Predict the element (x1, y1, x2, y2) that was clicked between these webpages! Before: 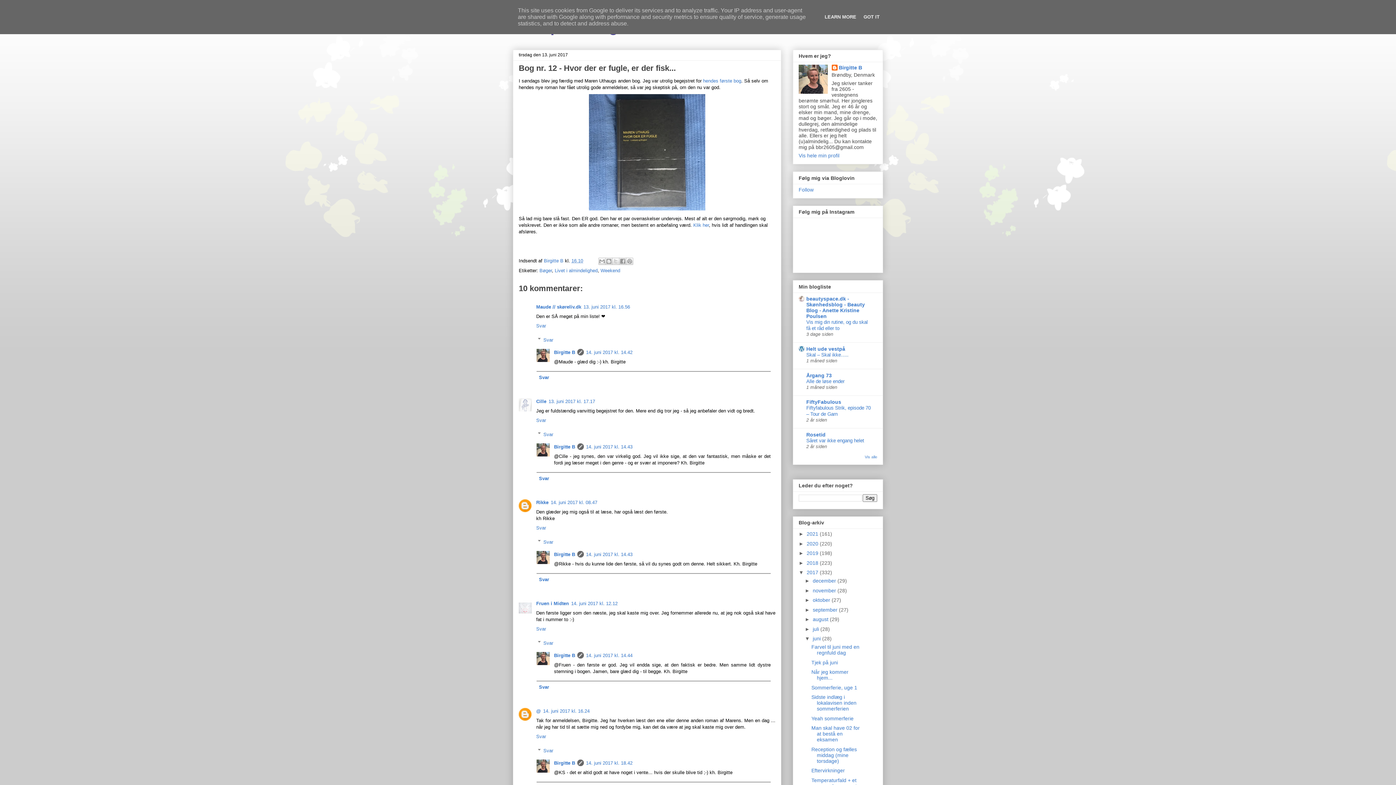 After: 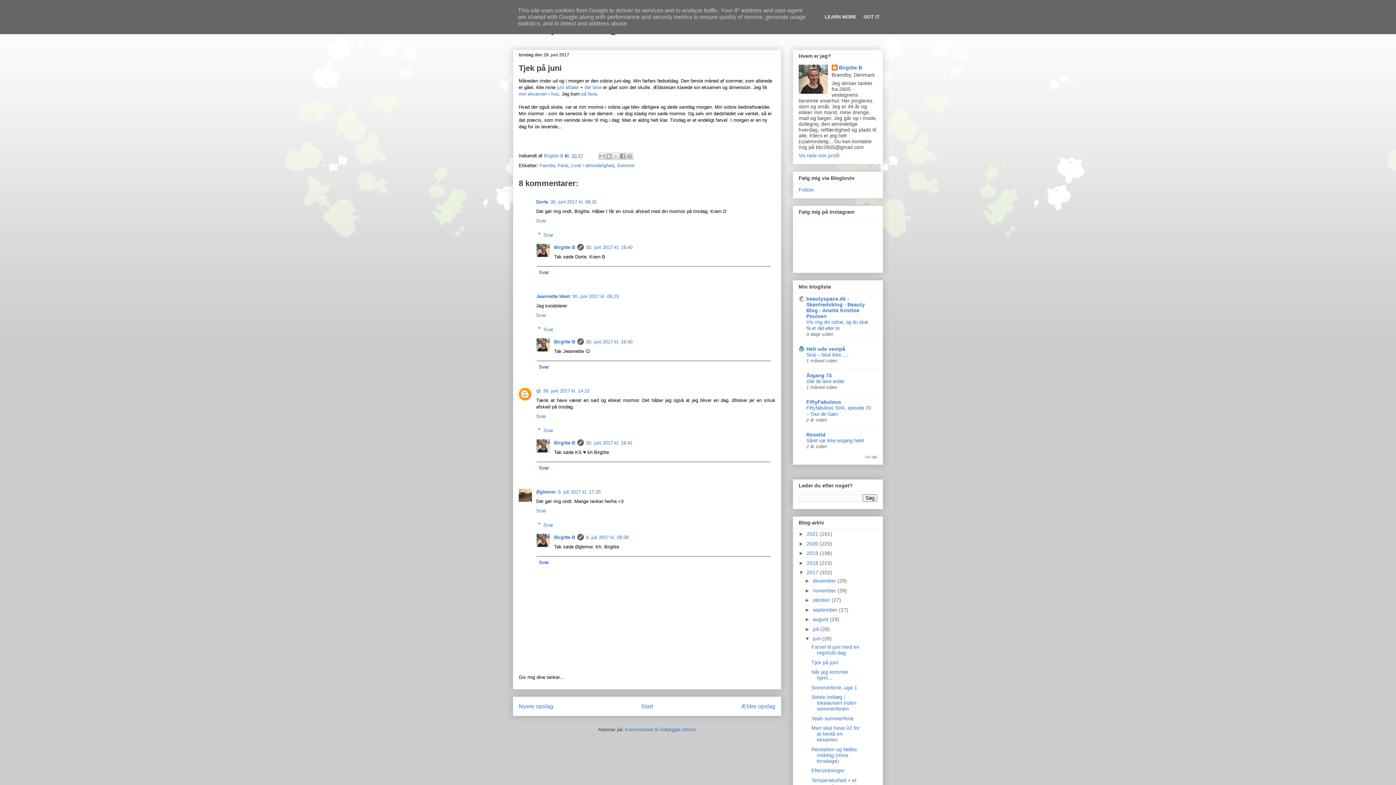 Action: bbox: (811, 659, 838, 665) label: Tjek på juni